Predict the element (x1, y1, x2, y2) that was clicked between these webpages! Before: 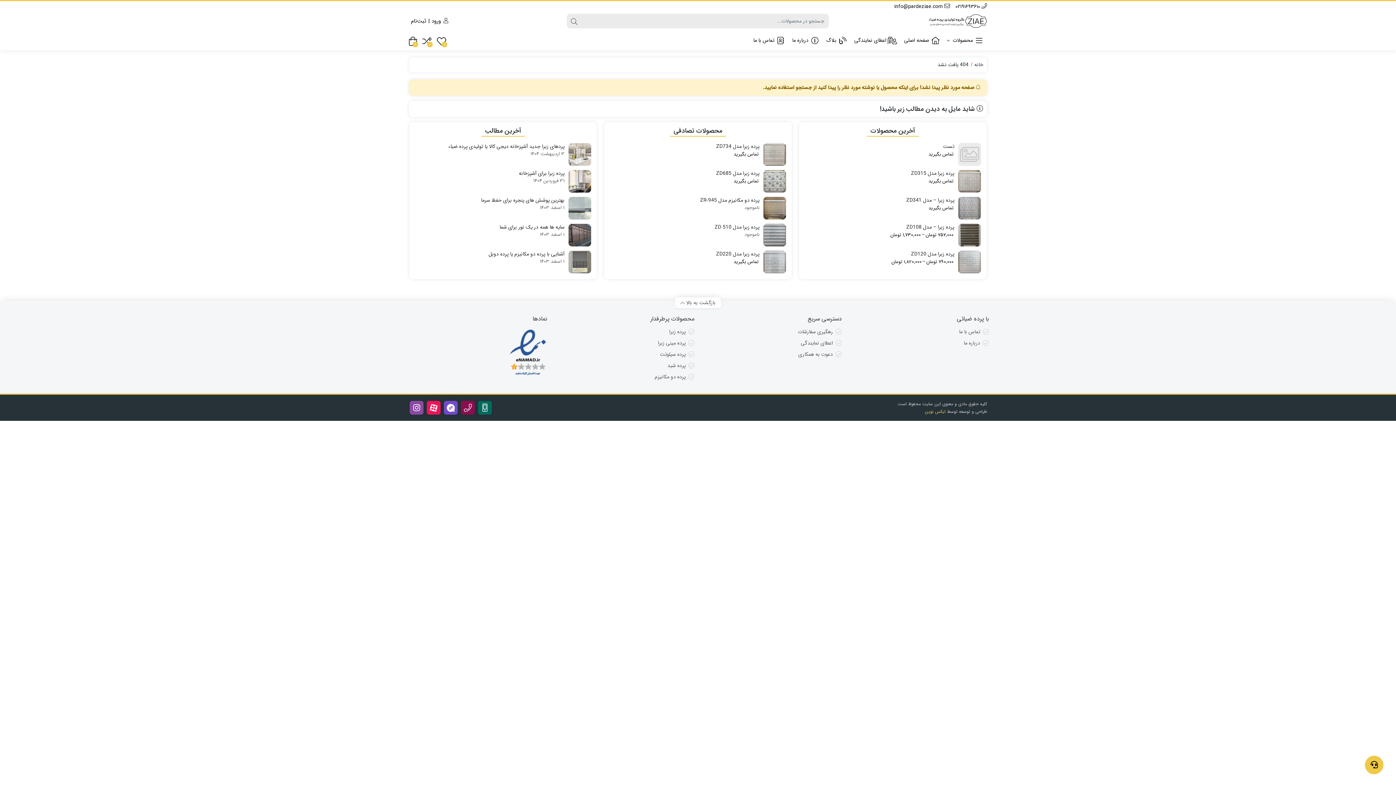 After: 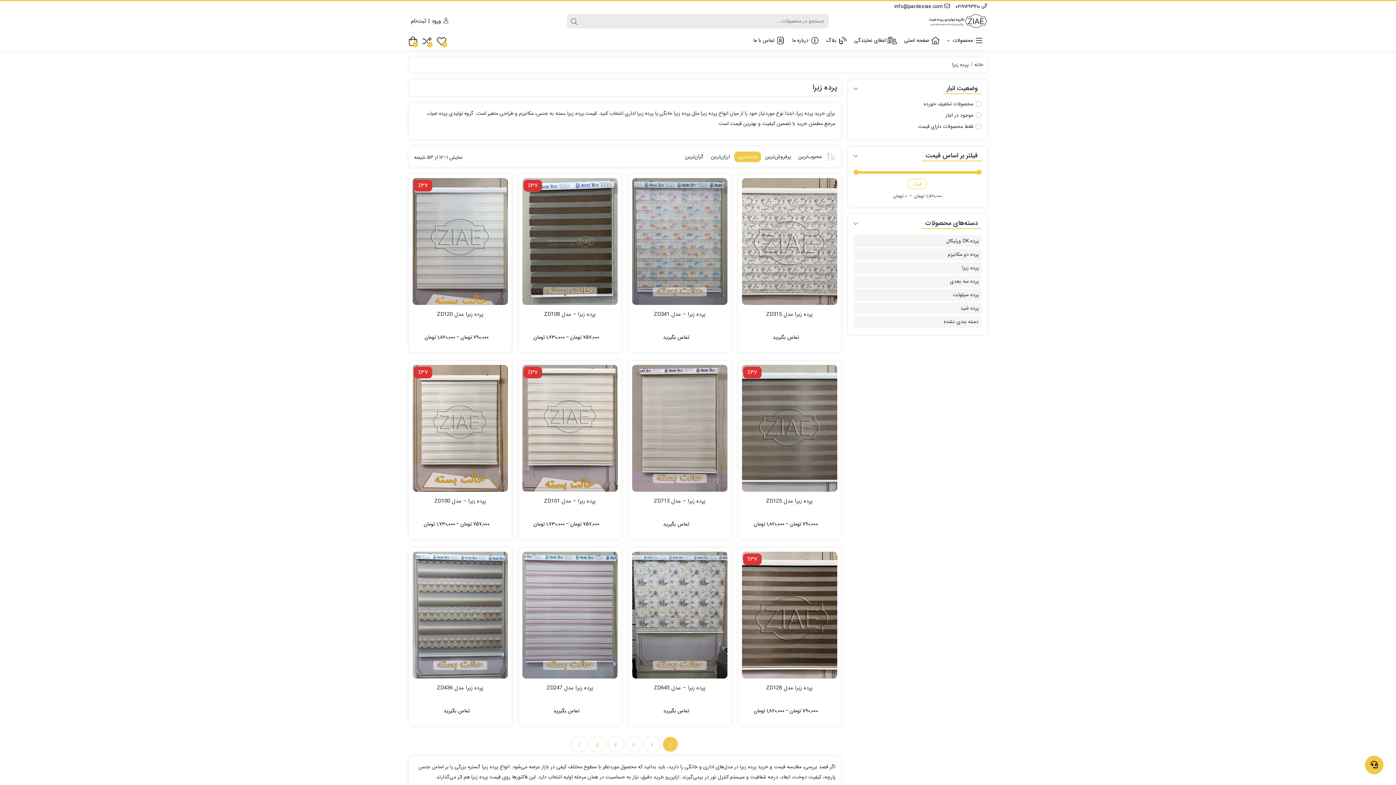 Action: bbox: (669, 328, 685, 336) label: پرده زبرا